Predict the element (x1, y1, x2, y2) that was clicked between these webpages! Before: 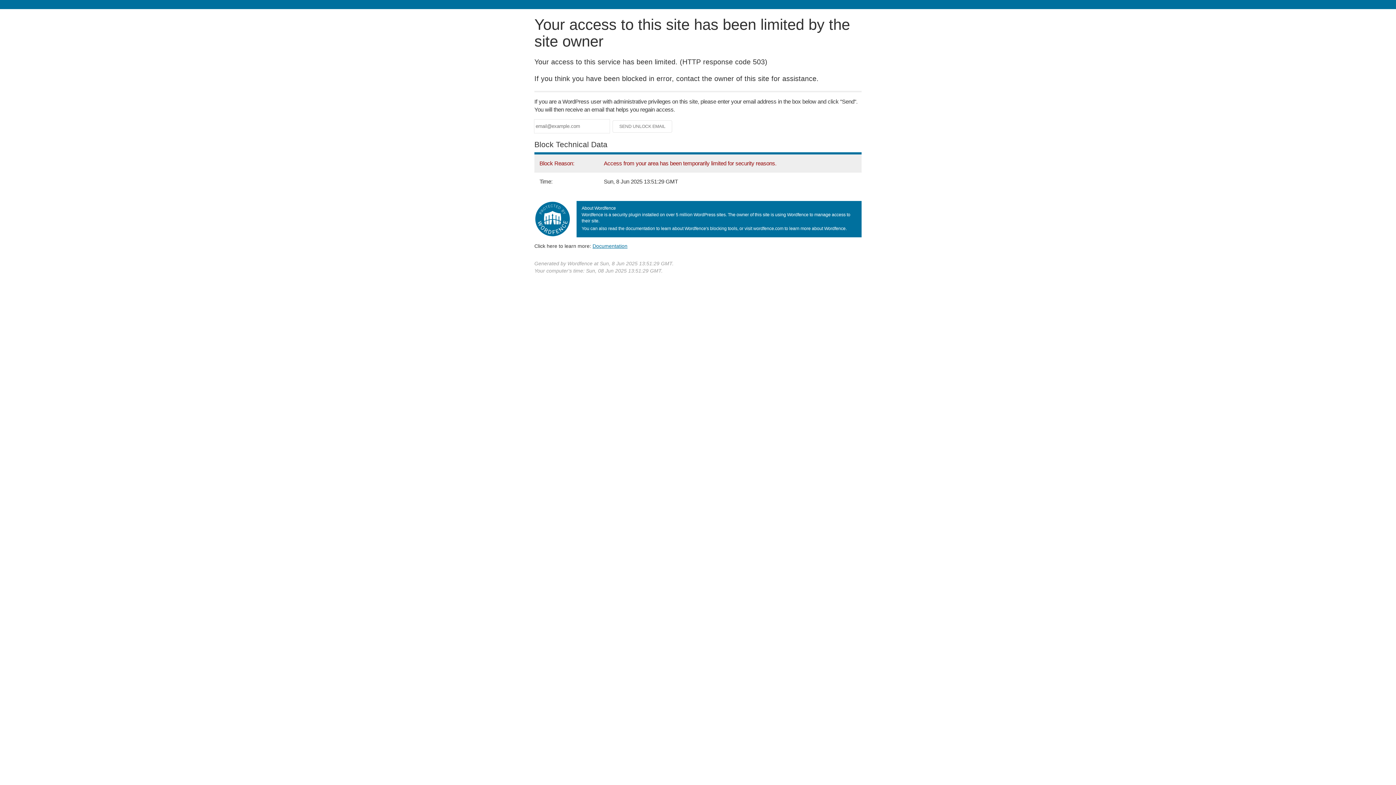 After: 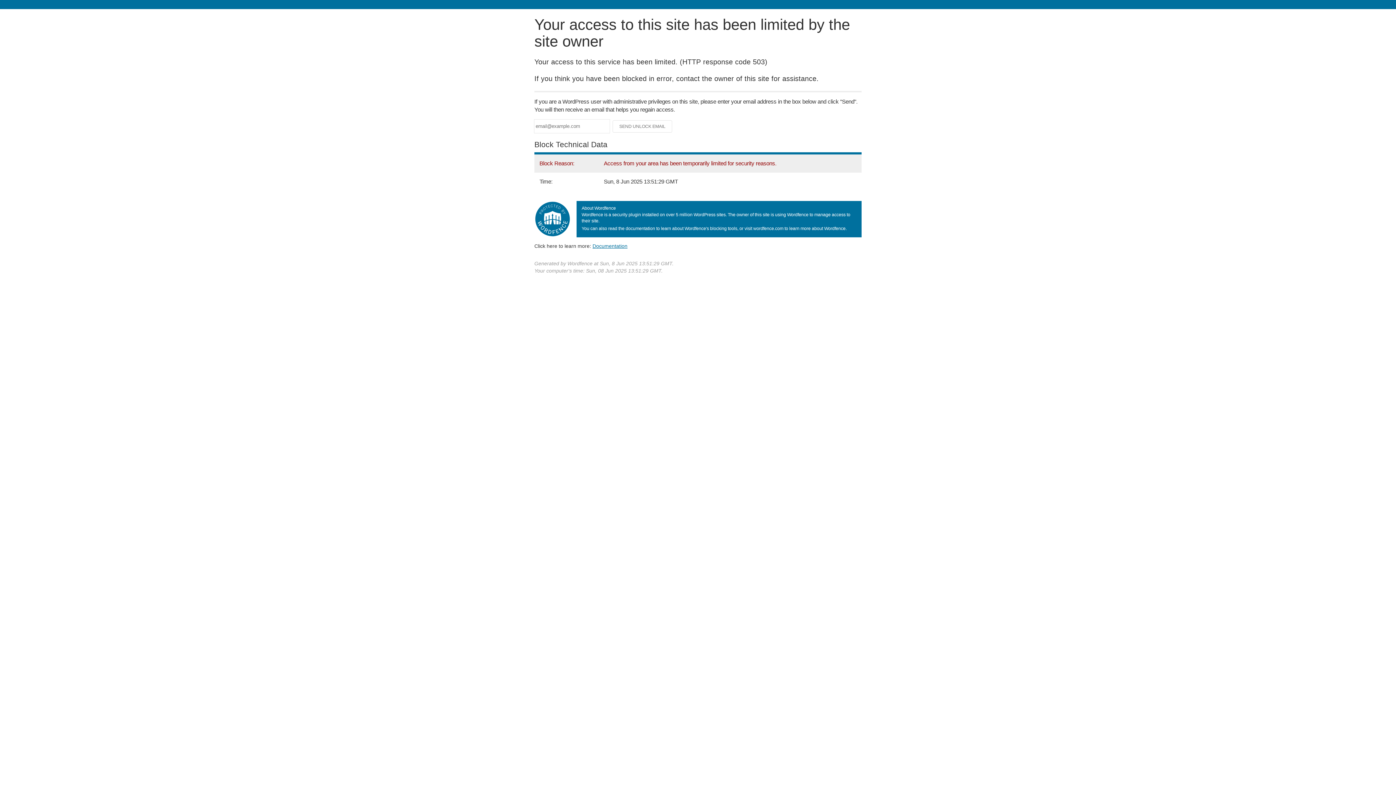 Action: bbox: (592, 243, 627, 248) label: Documentation